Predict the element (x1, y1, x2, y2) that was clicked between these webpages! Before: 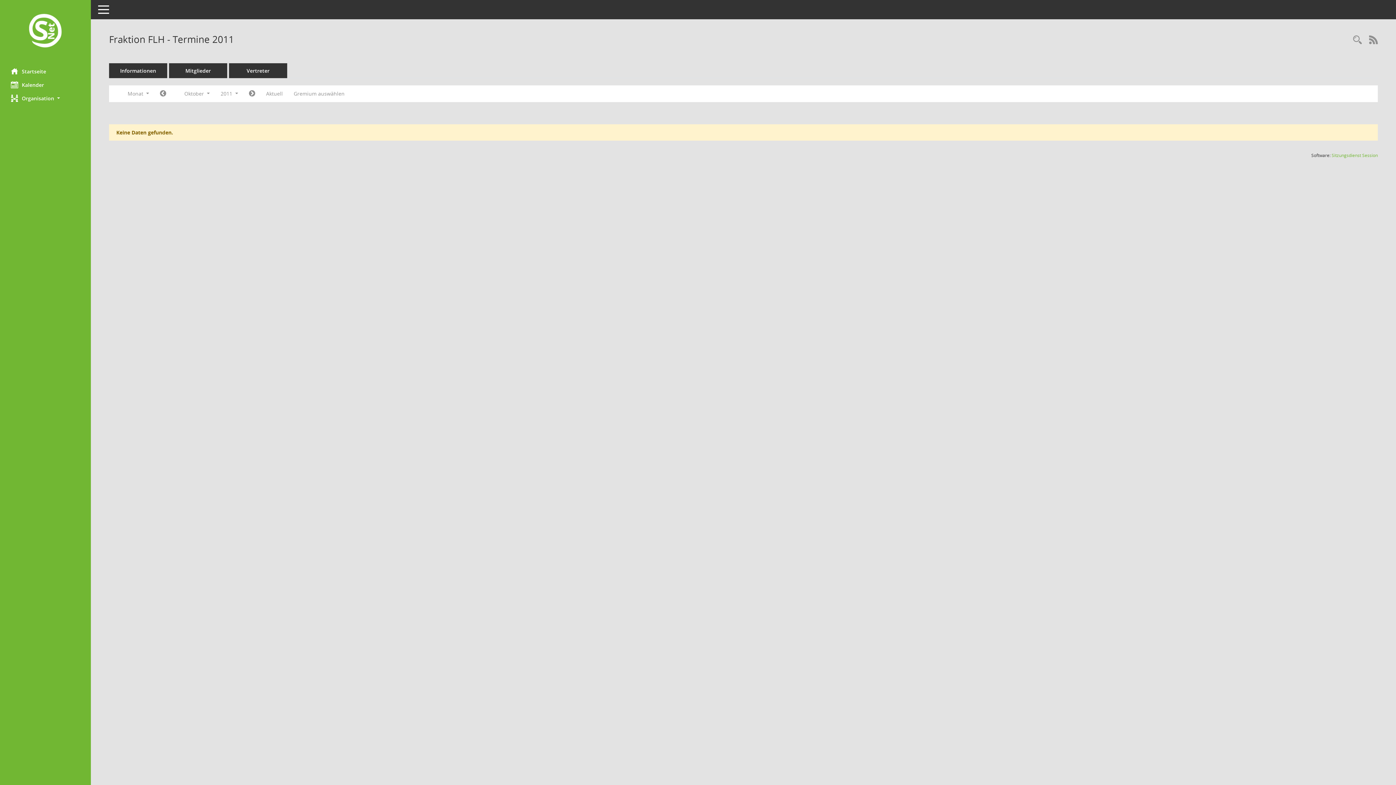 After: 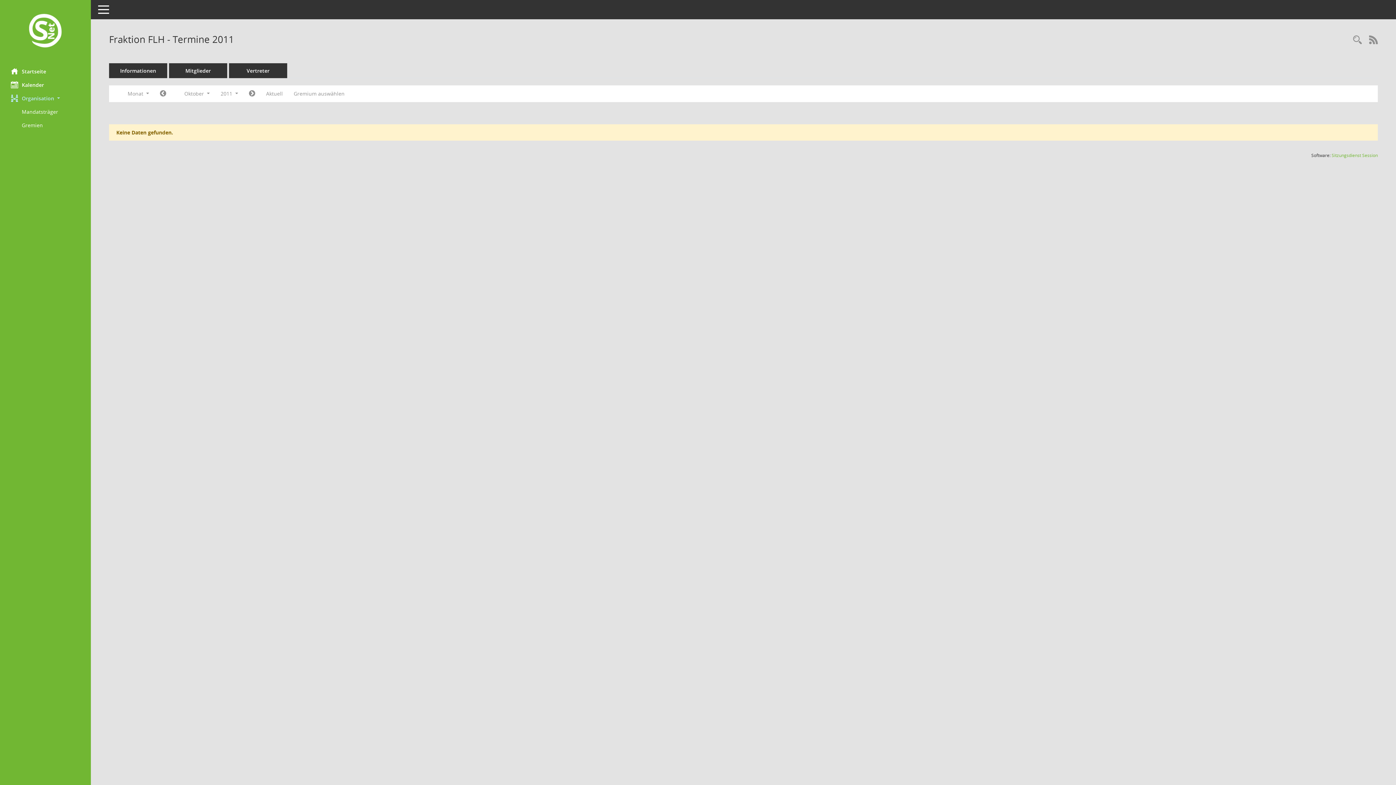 Action: bbox: (0, 91, 90, 104) label: Organisation 